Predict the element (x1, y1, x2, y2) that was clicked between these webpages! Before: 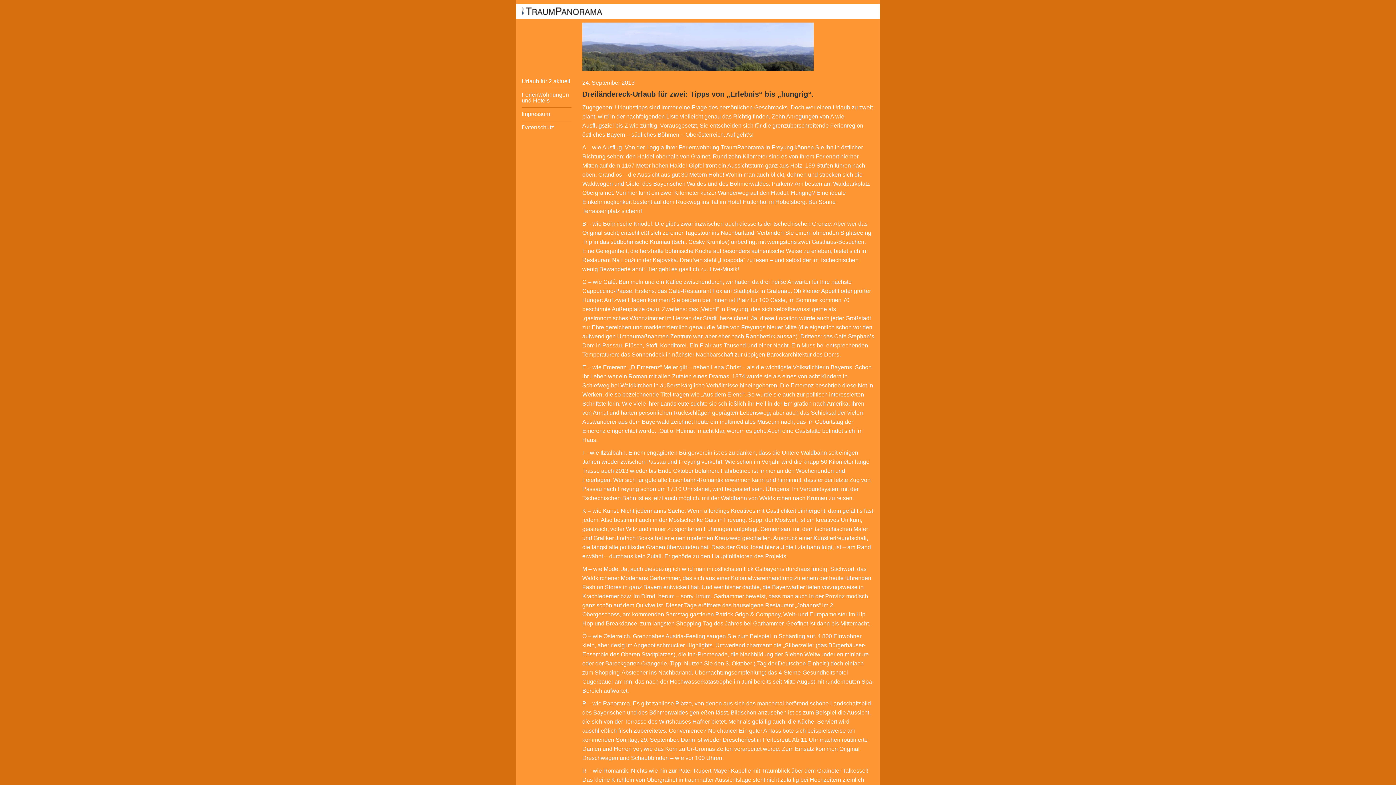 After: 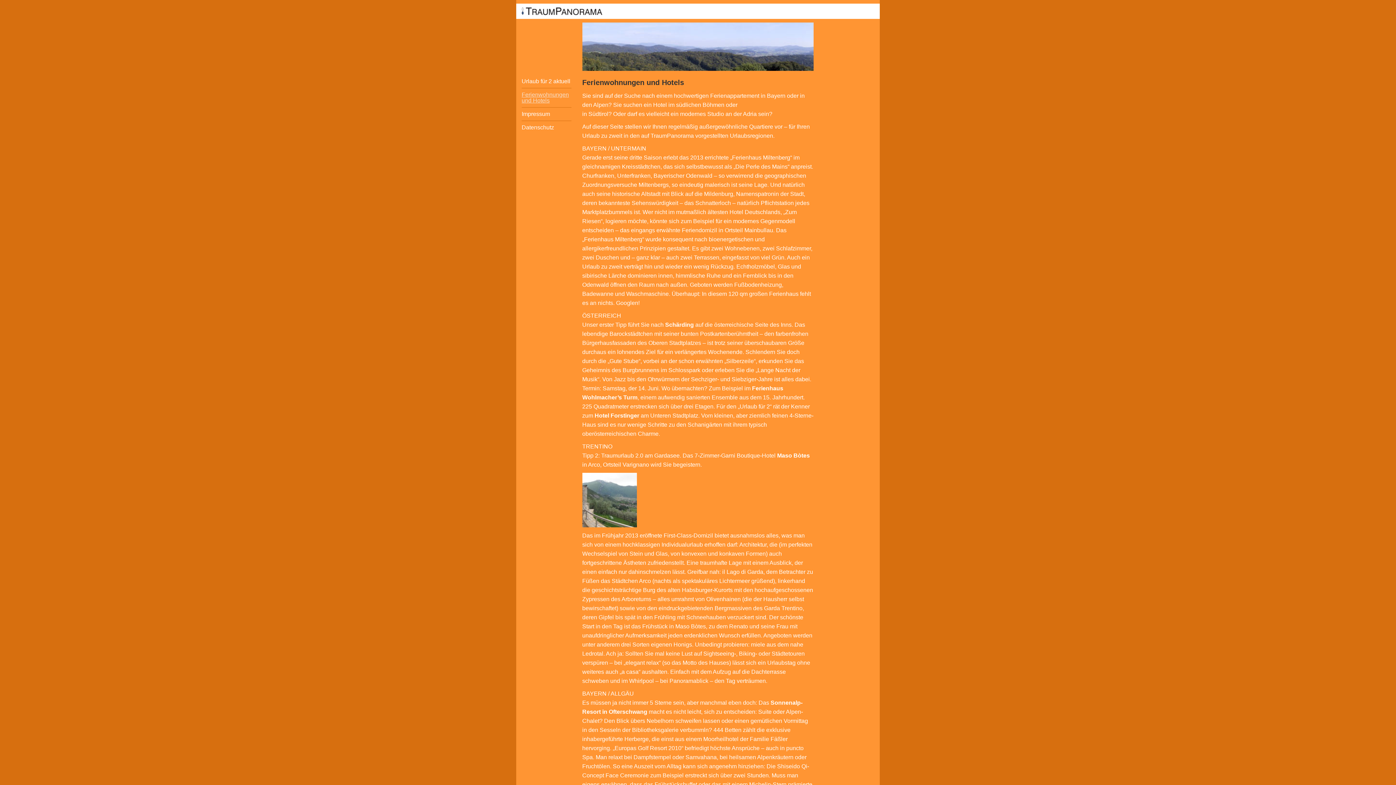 Action: label: Ferienwohnungen und Hotels bbox: (521, 91, 569, 103)